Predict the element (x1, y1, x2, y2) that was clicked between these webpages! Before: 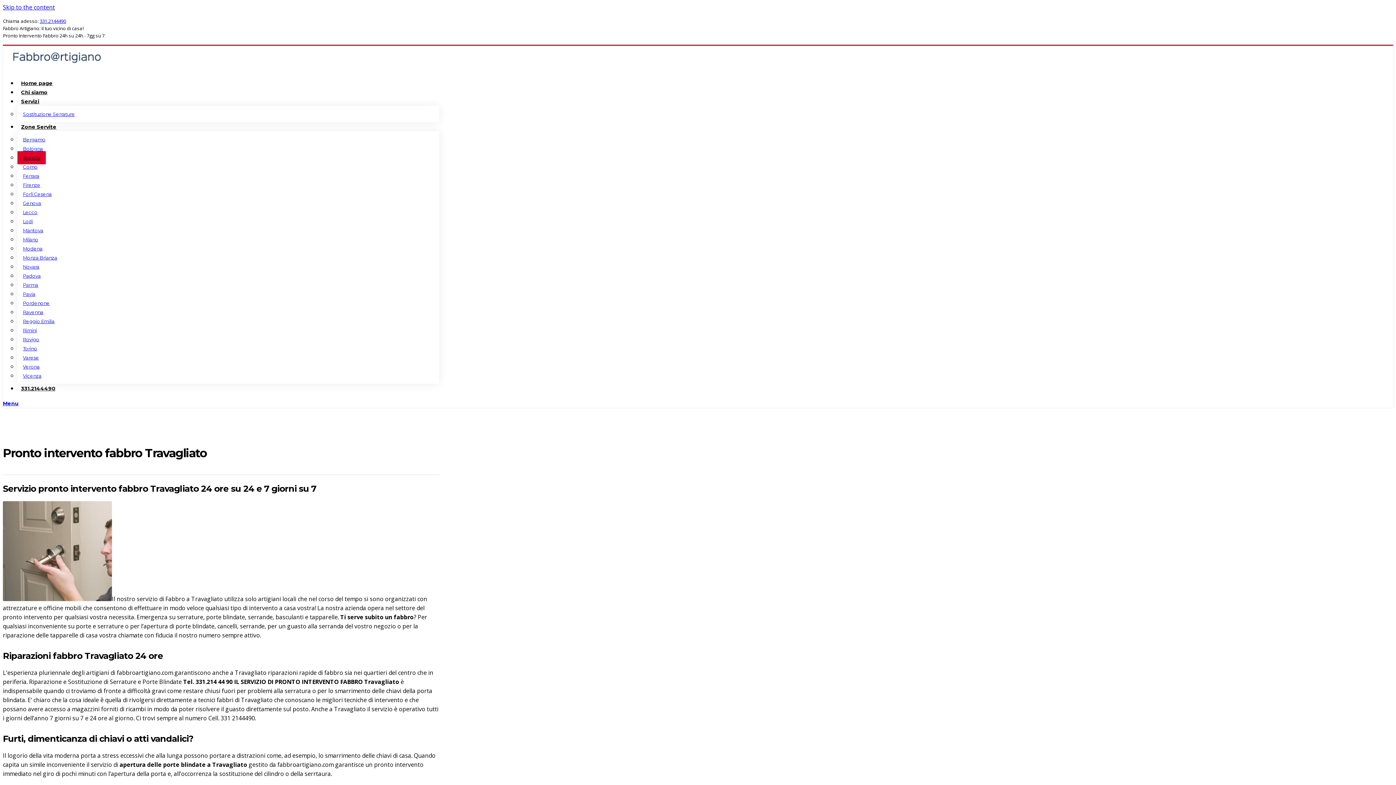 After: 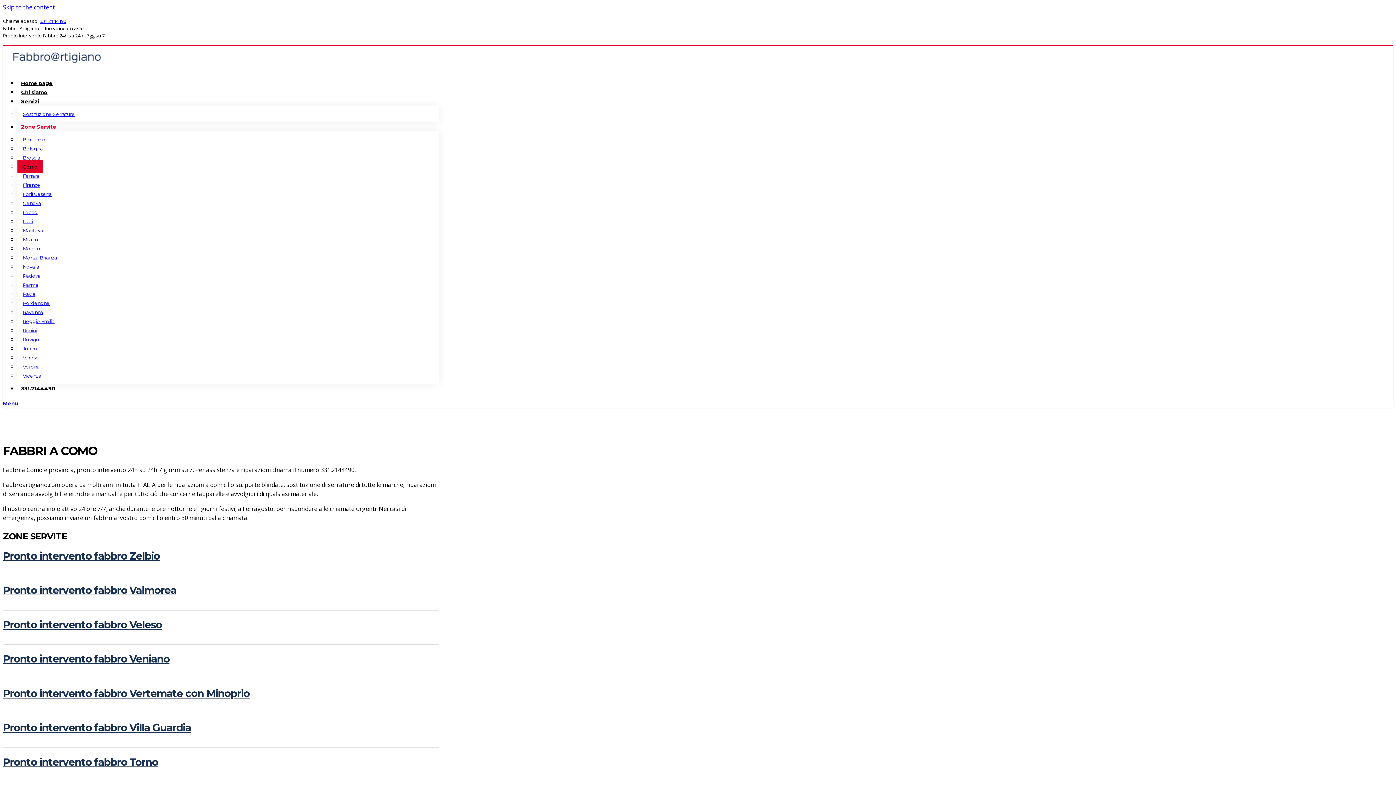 Action: label: Como bbox: (17, 160, 43, 173)